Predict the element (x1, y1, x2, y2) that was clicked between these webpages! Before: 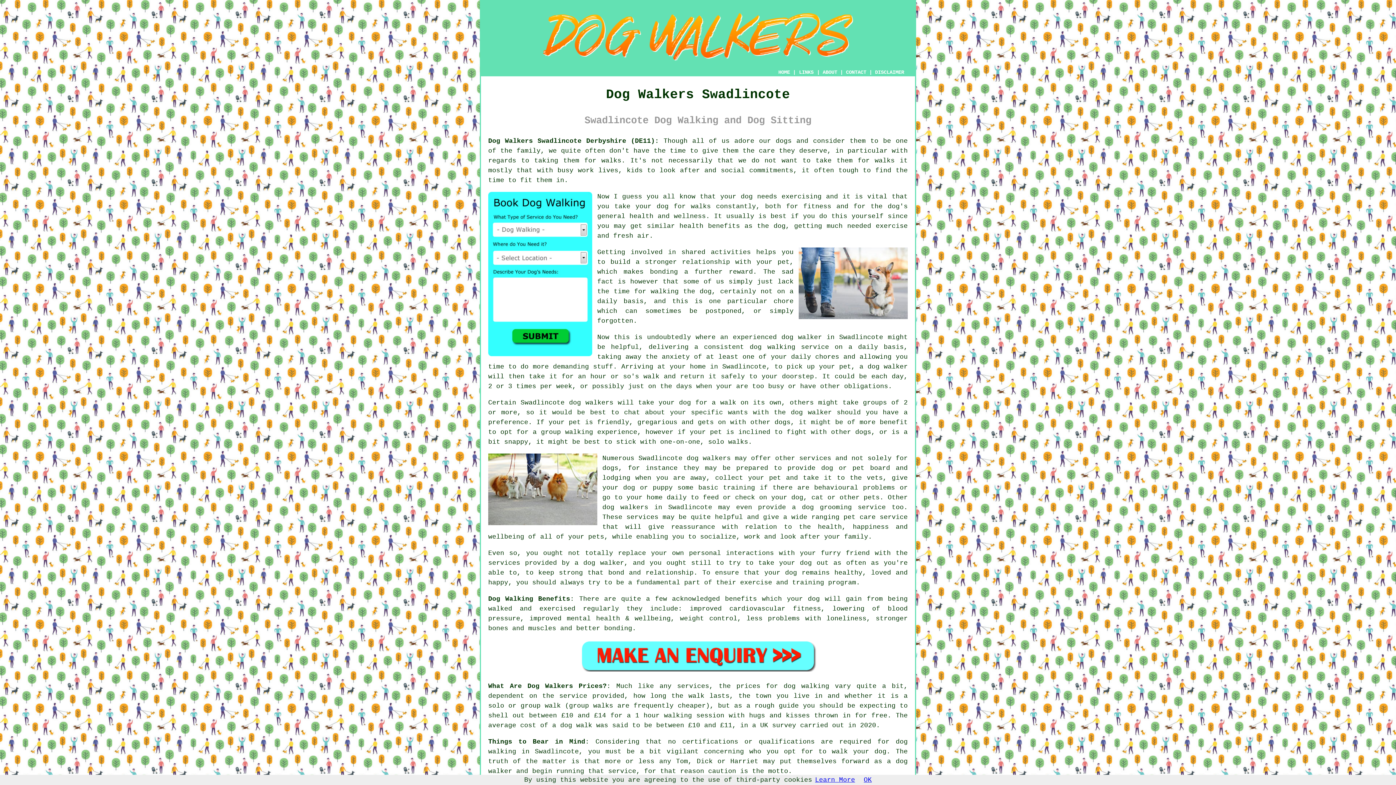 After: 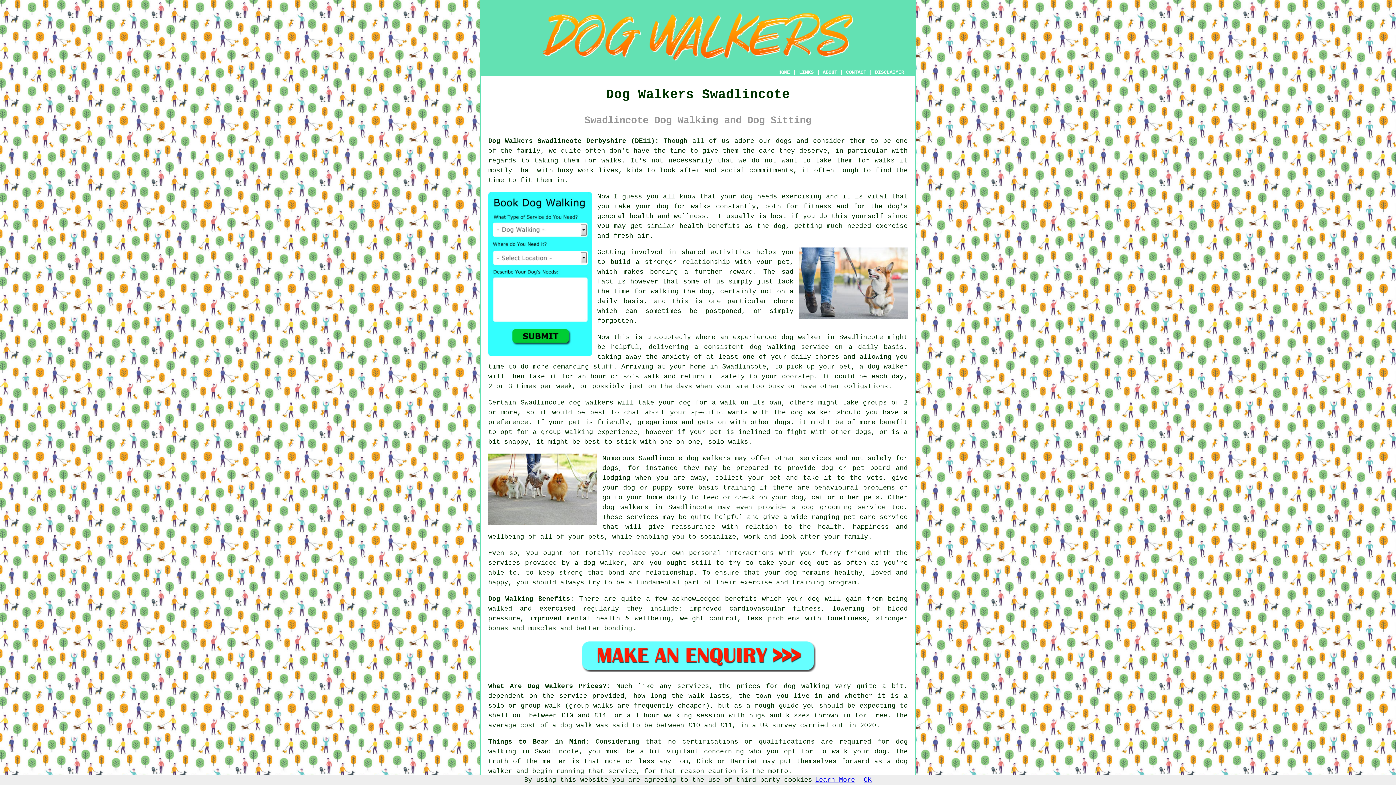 Action: bbox: (815, 776, 855, 784) label: Learn More